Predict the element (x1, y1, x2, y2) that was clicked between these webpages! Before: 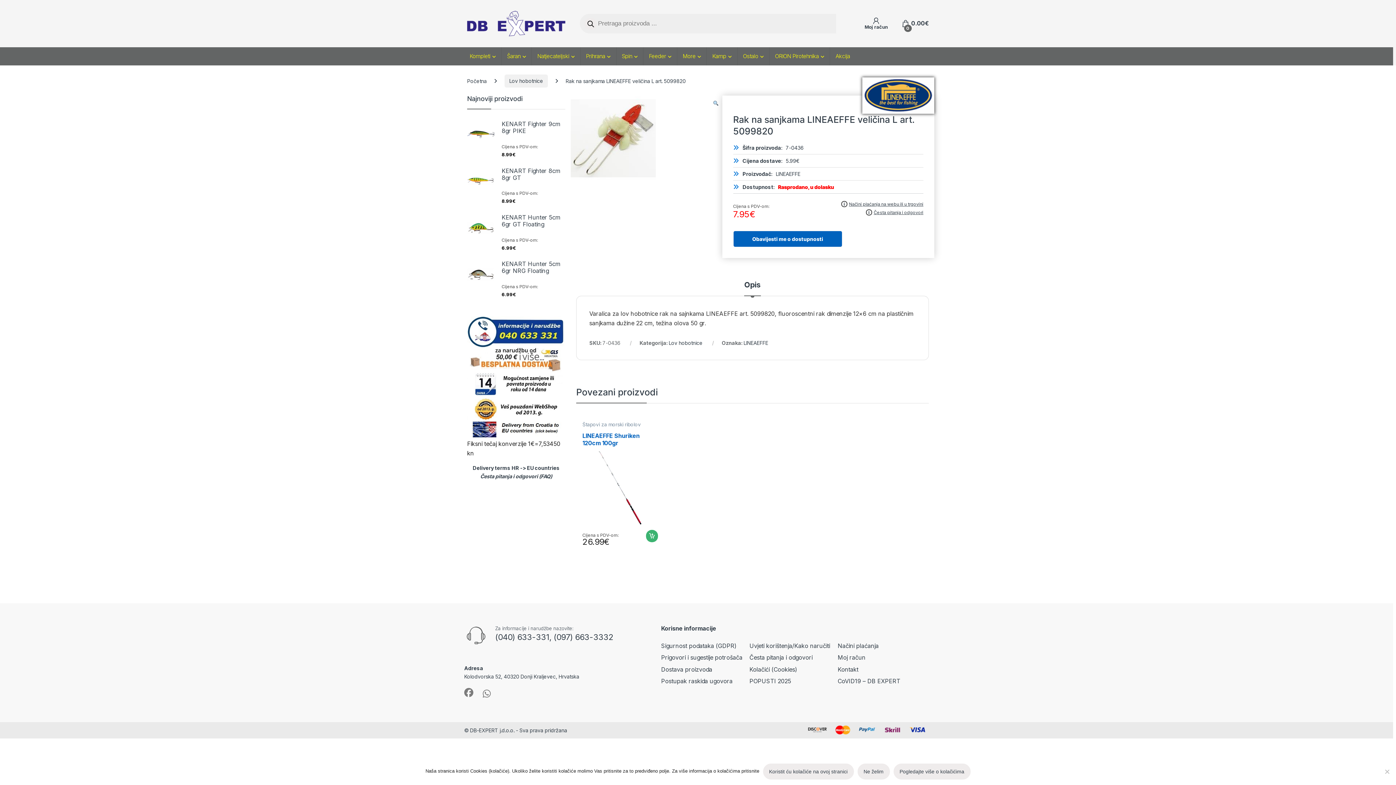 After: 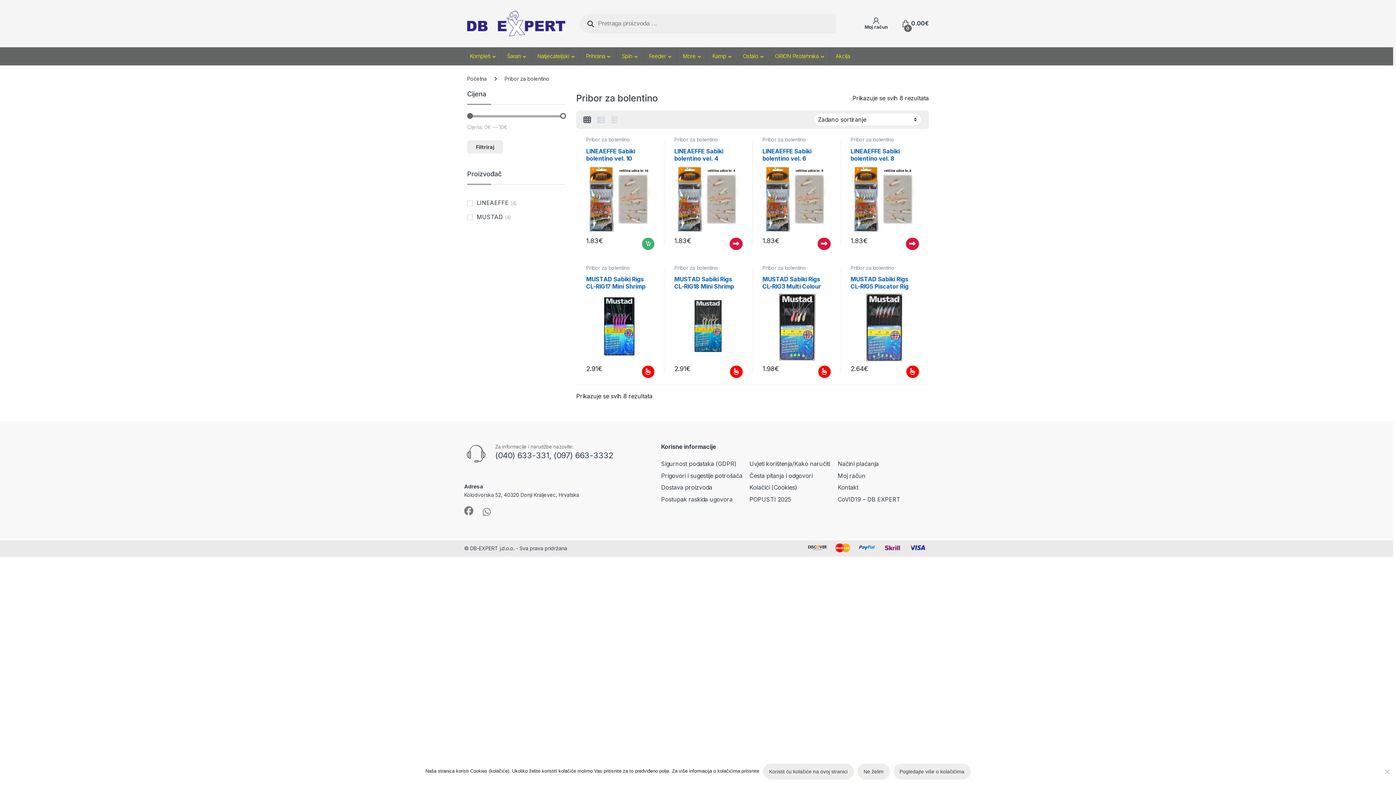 Action: bbox: (847, 421, 890, 427) label: Pribor za bolentino